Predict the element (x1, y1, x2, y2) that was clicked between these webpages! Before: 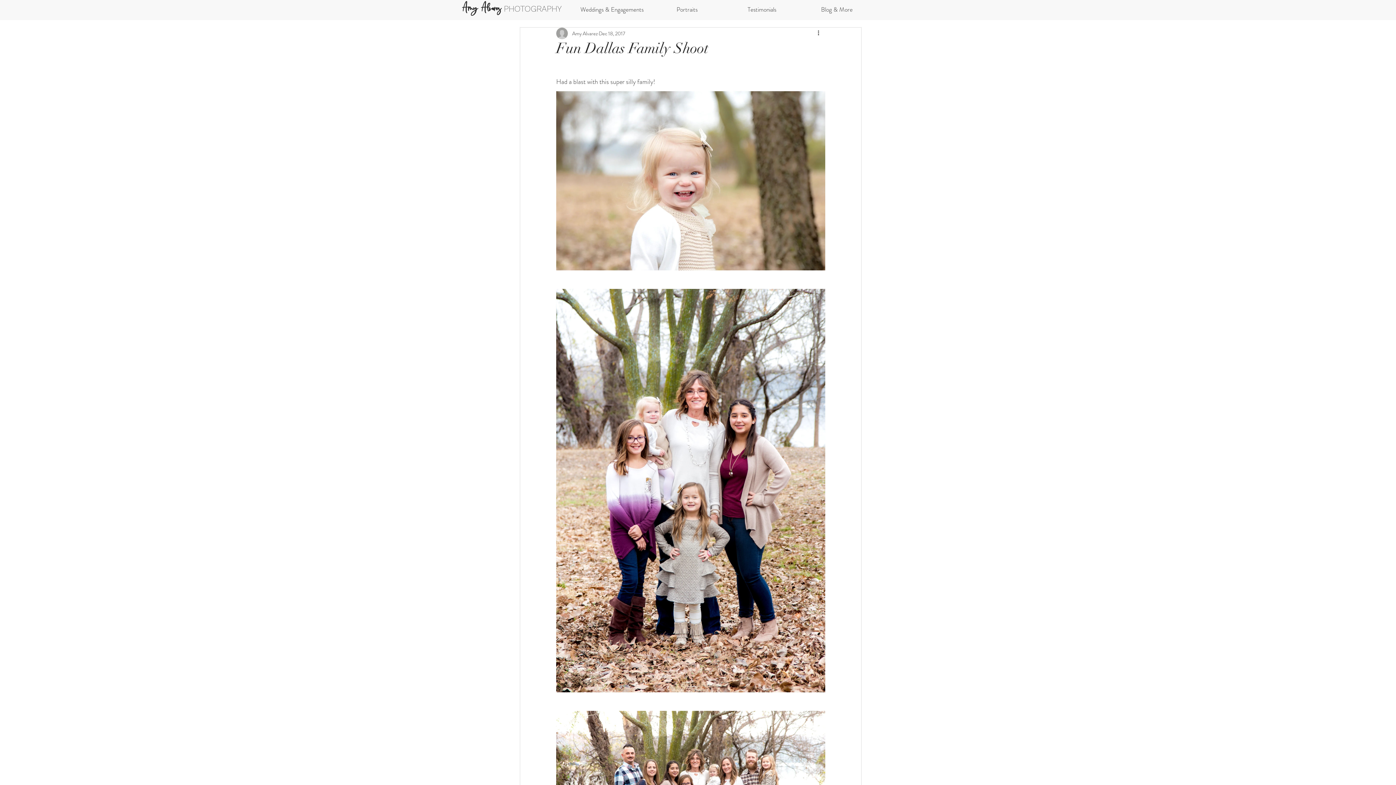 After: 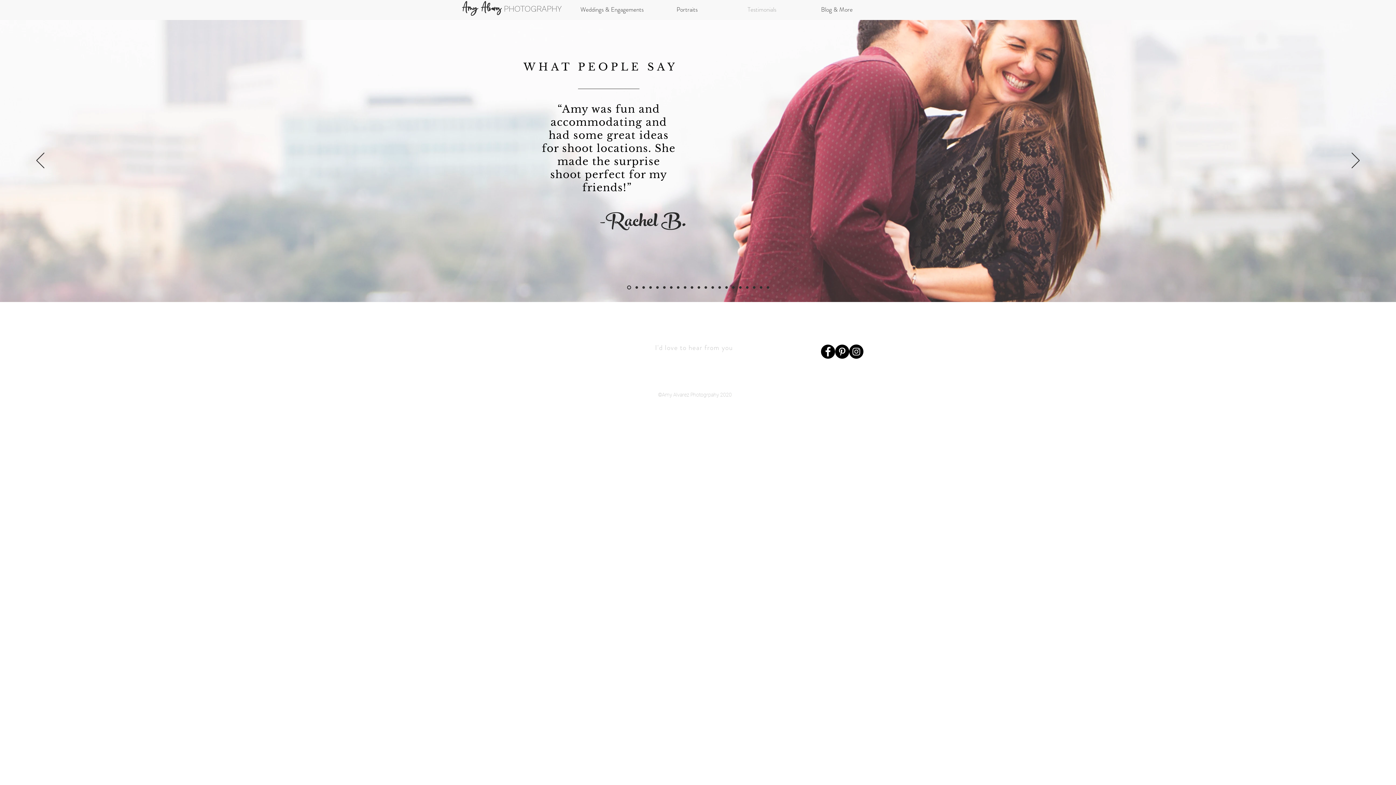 Action: bbox: (724, 2, 799, 17) label: Testimonials